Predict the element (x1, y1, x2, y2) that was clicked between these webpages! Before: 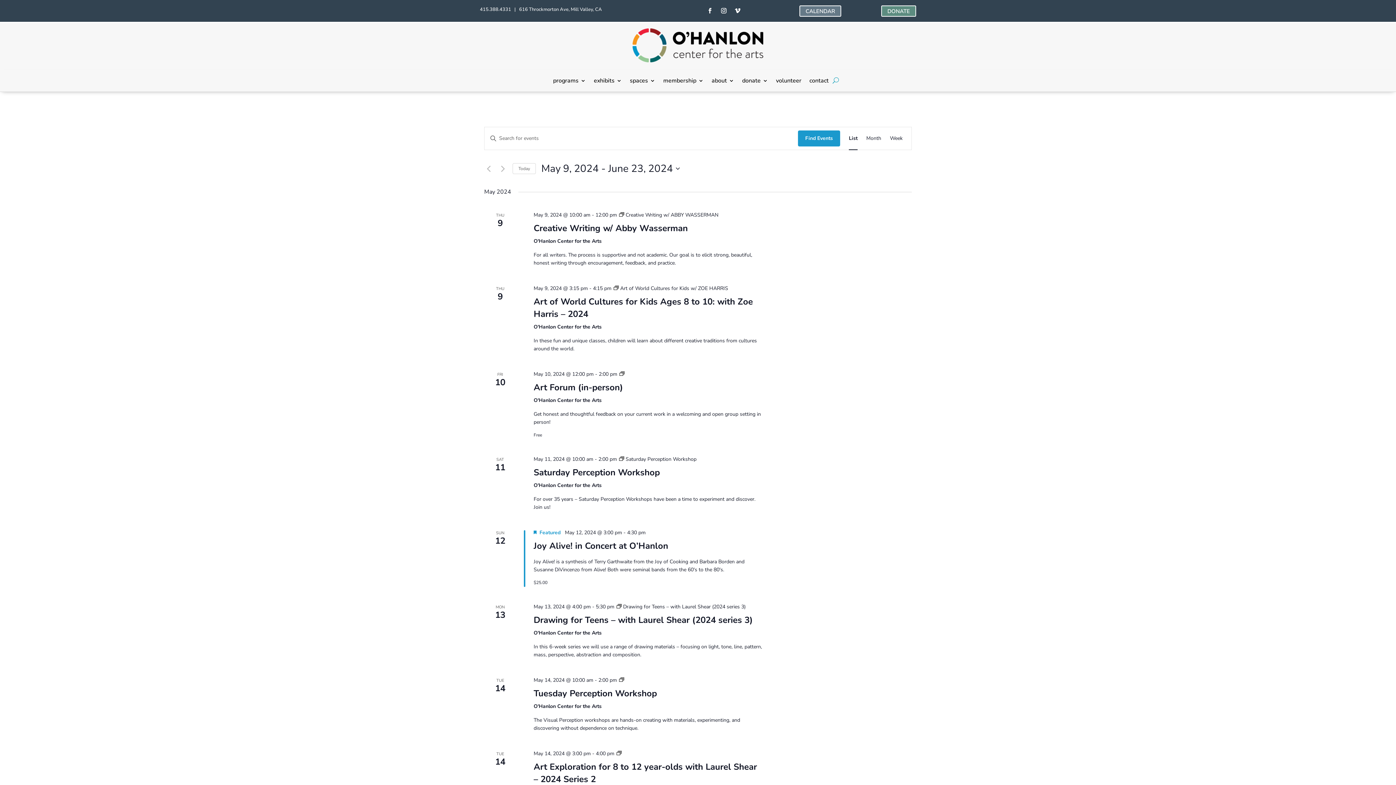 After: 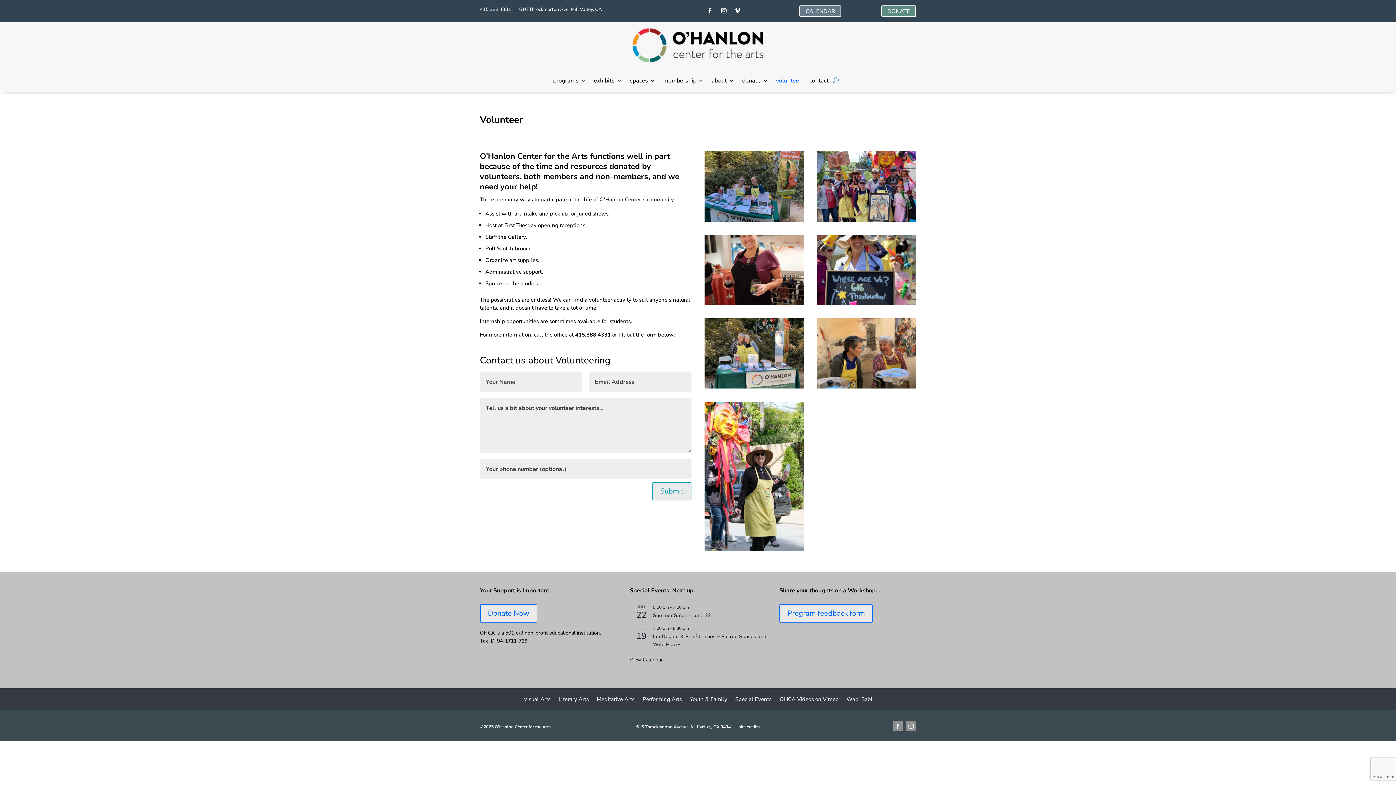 Action: bbox: (776, 78, 801, 86) label: volunteer